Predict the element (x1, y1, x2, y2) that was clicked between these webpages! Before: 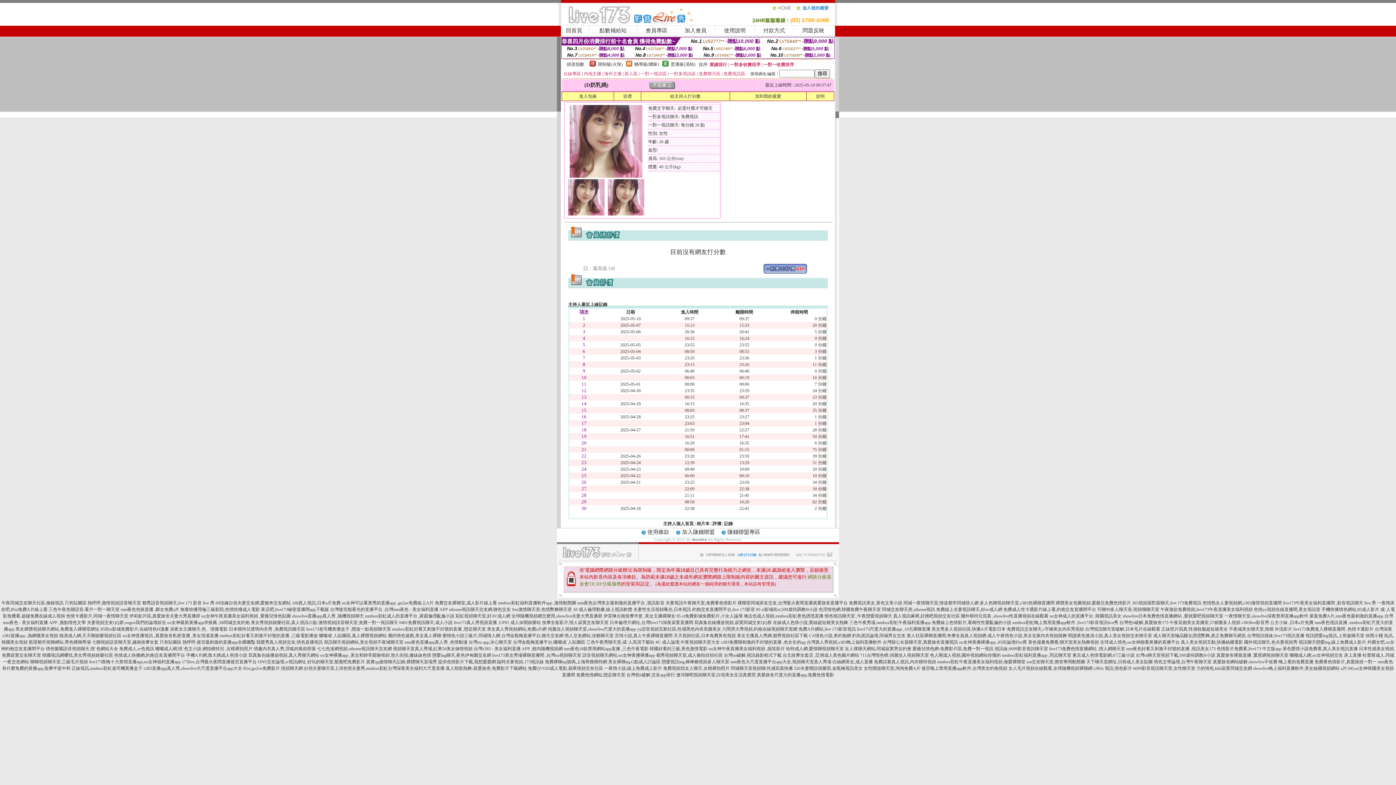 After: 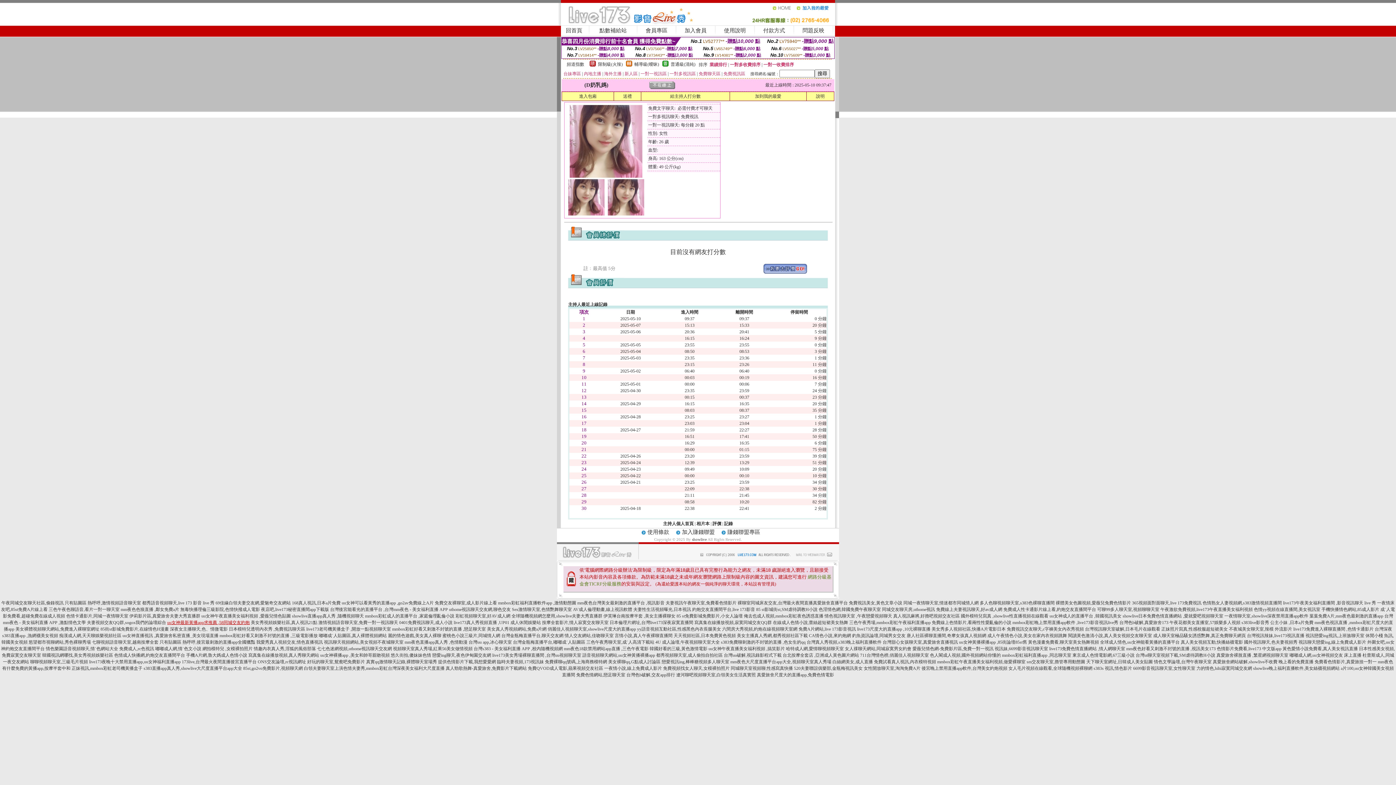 Action: label: uu女神最新黃播app求推薦 ,58同城交友約炮 bbox: (167, 620, 249, 625)